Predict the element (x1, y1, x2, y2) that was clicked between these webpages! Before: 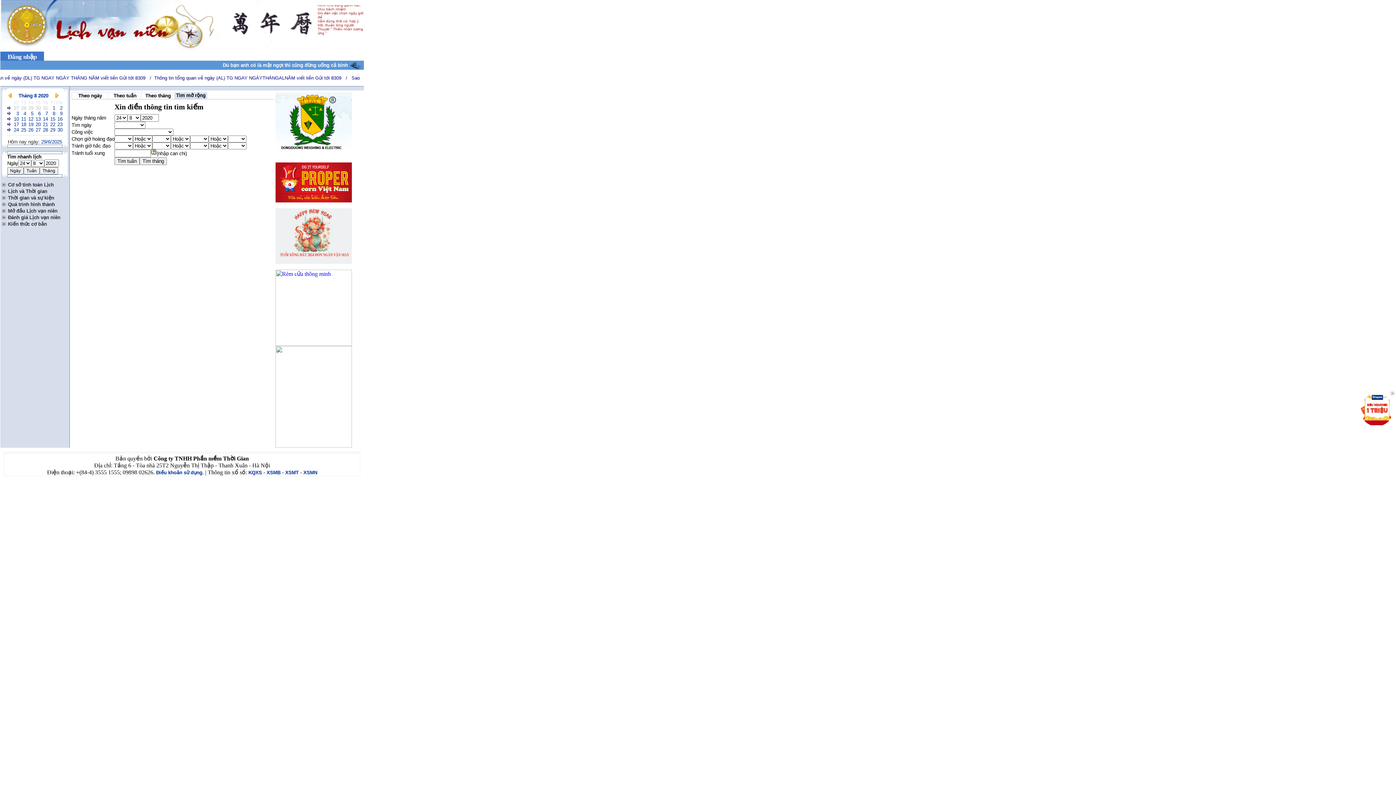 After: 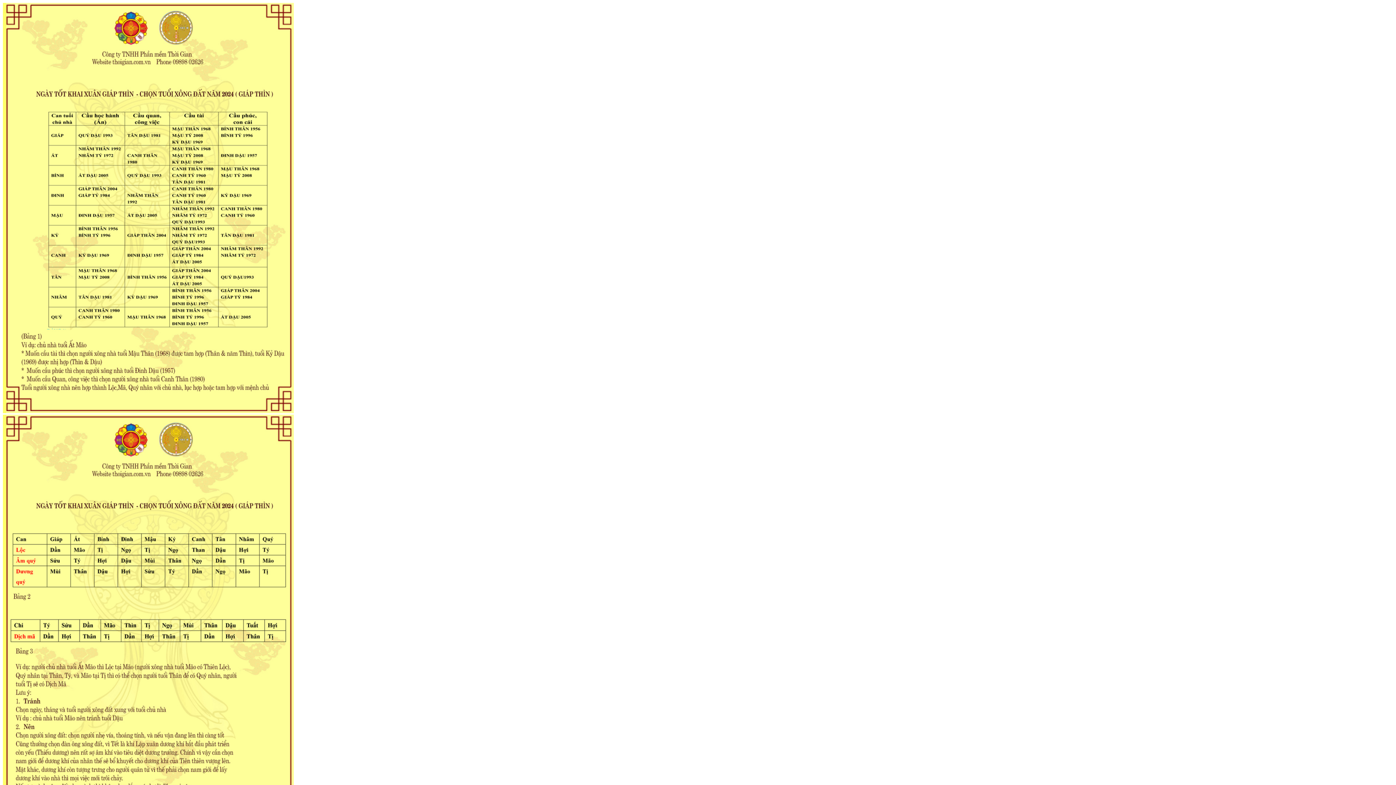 Action: bbox: (275, 258, 352, 265)